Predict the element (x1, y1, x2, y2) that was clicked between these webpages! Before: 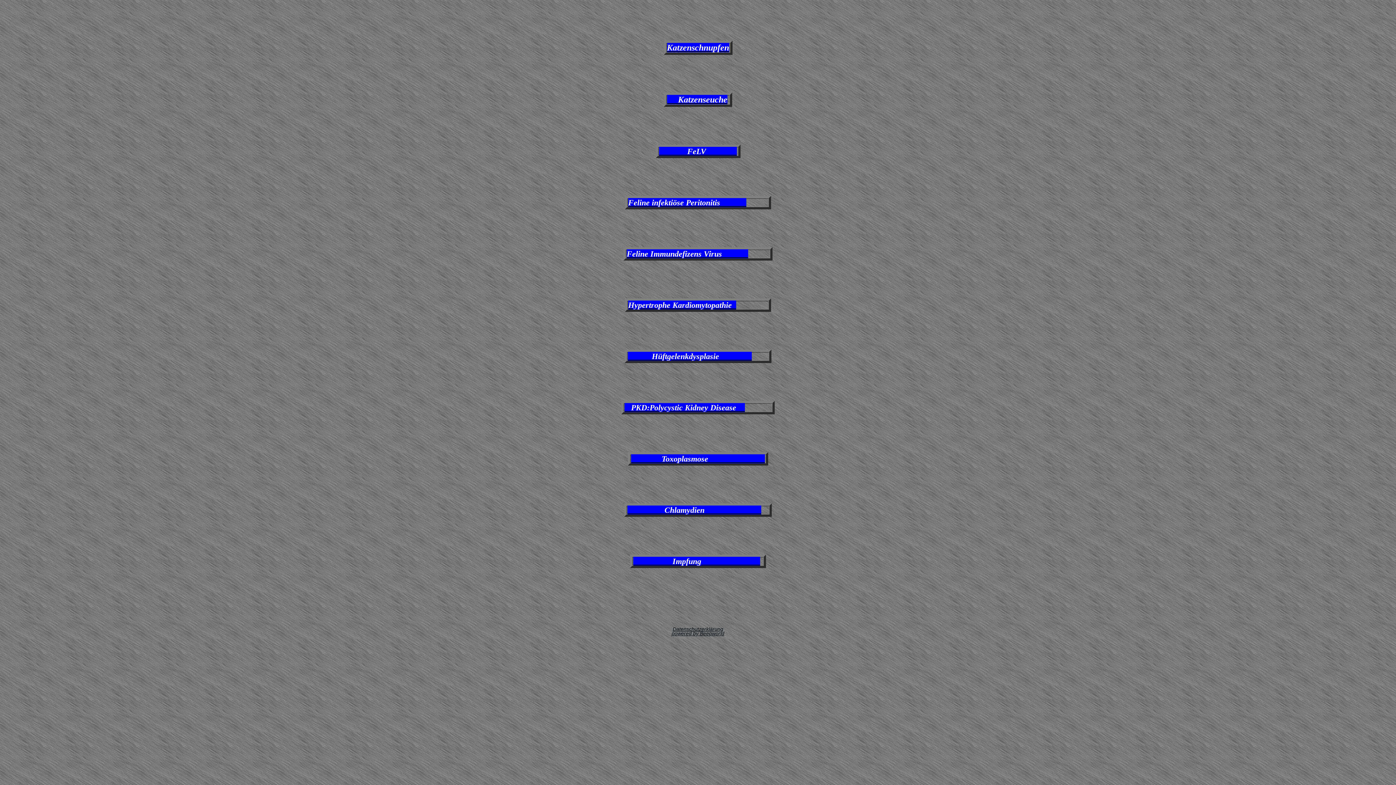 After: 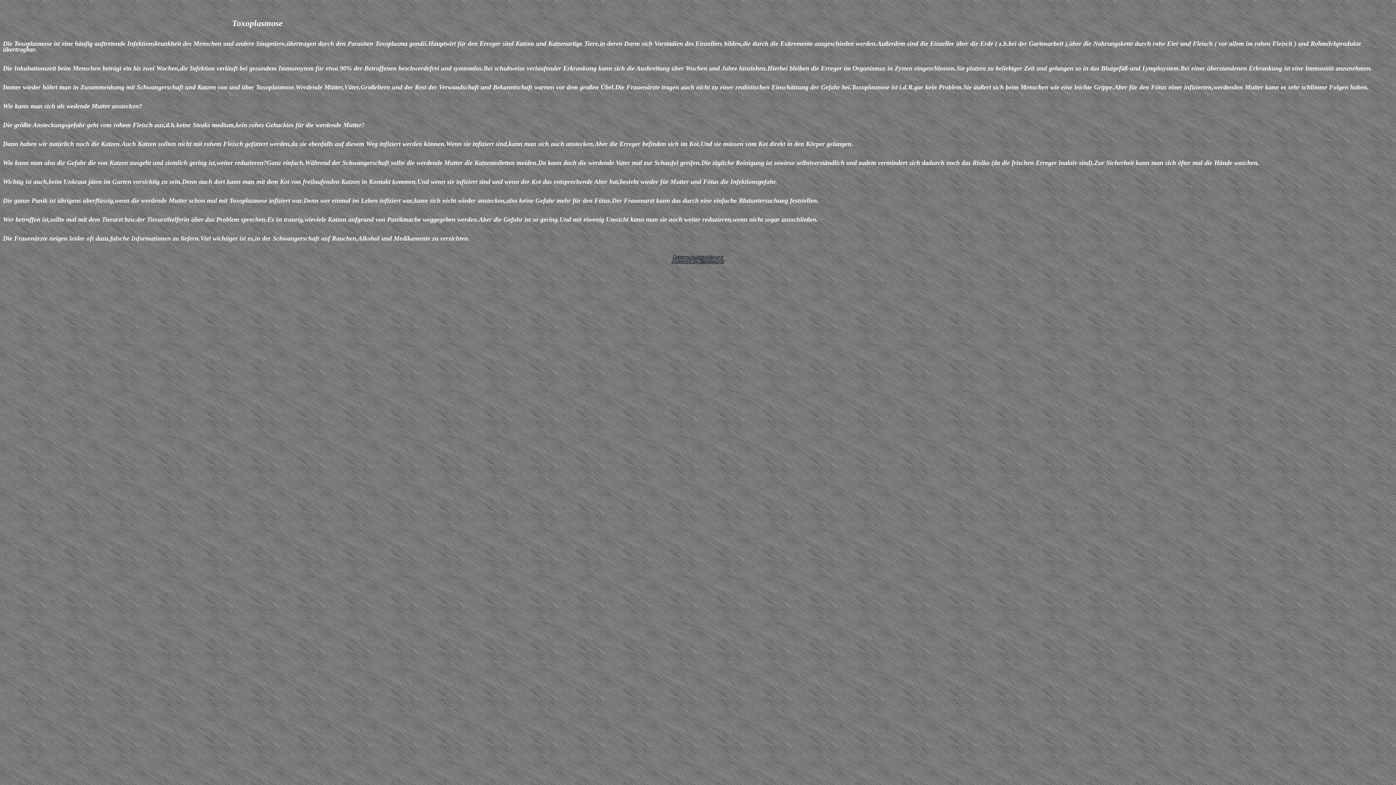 Action: label:               Toxoplasmose                           bbox: (631, 450, 765, 464)